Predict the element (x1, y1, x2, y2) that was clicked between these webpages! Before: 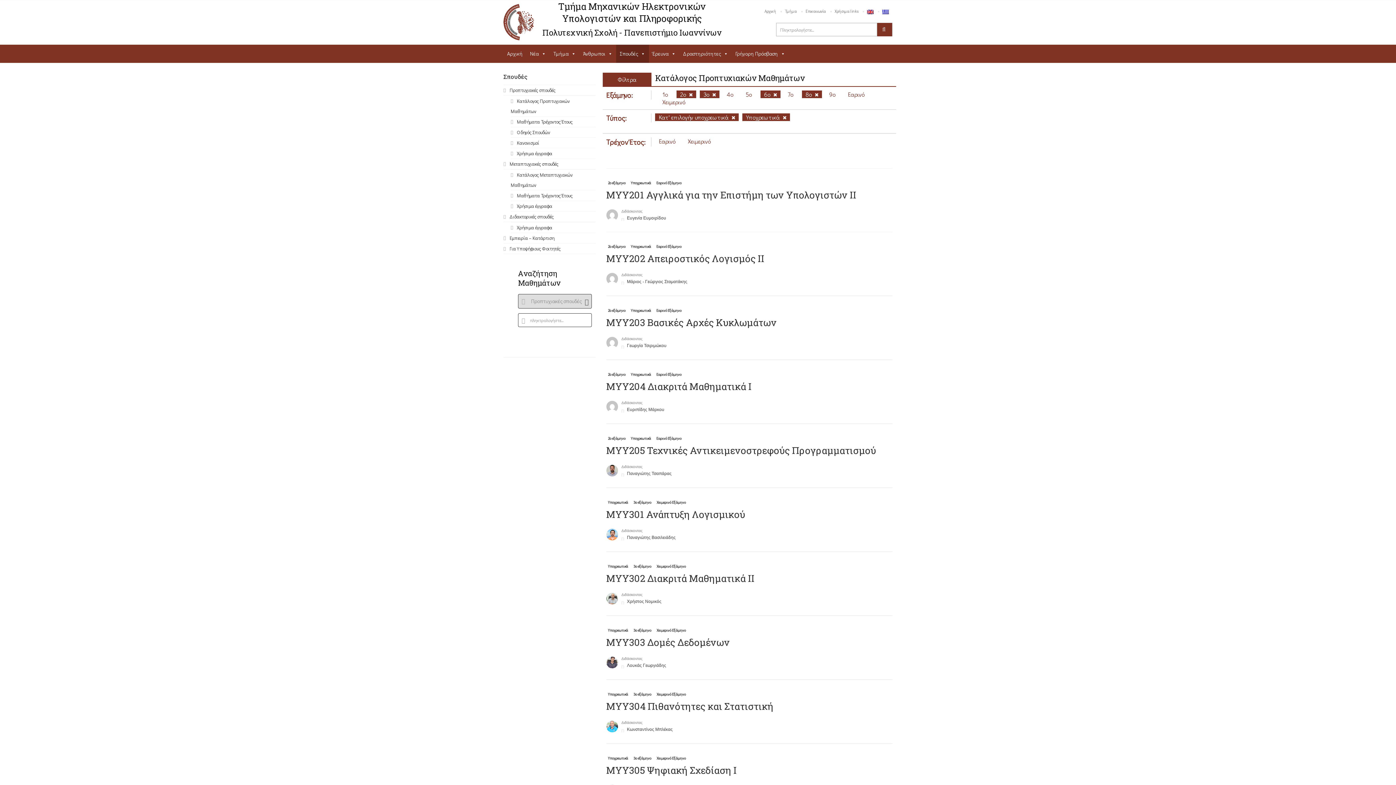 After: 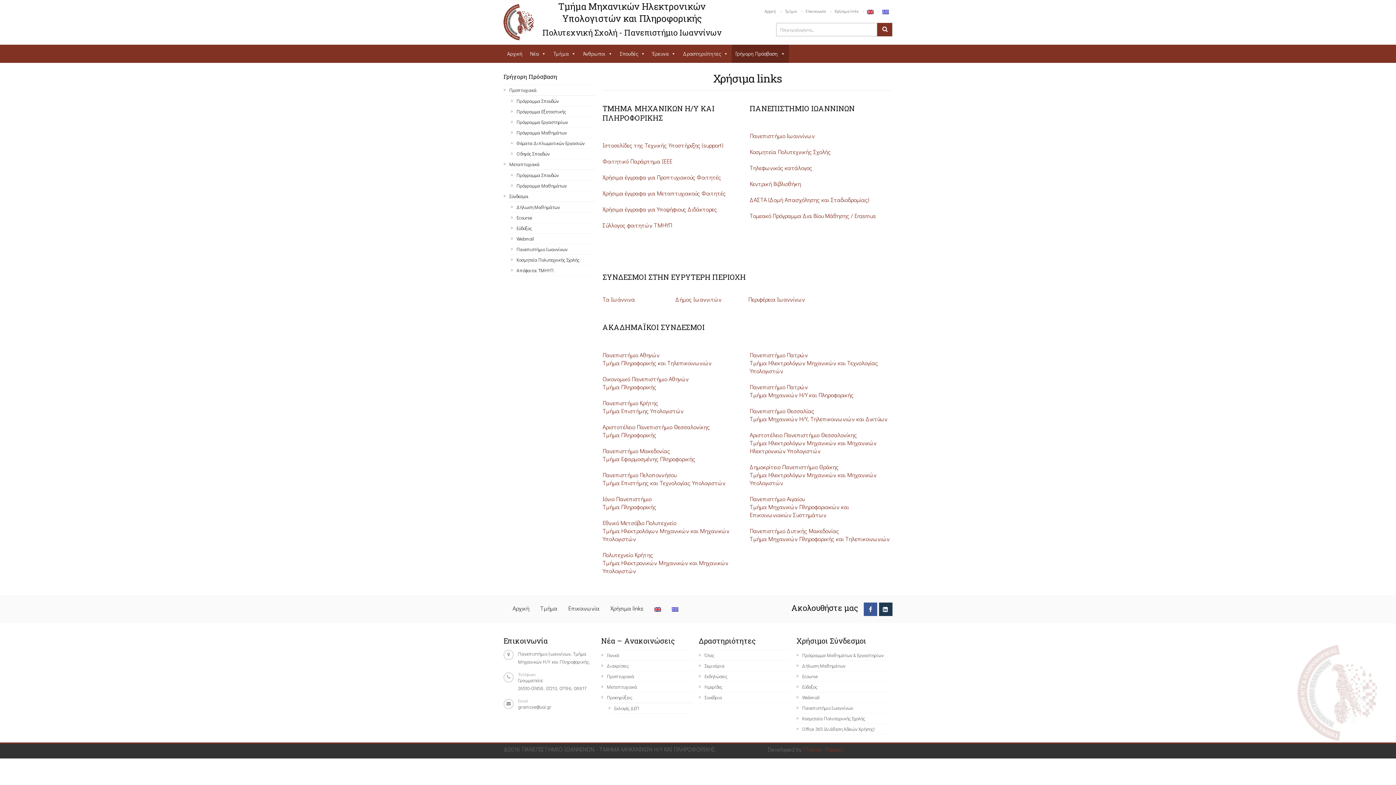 Action: label: Χρήσιμα links bbox: (831, 7, 862, 16)